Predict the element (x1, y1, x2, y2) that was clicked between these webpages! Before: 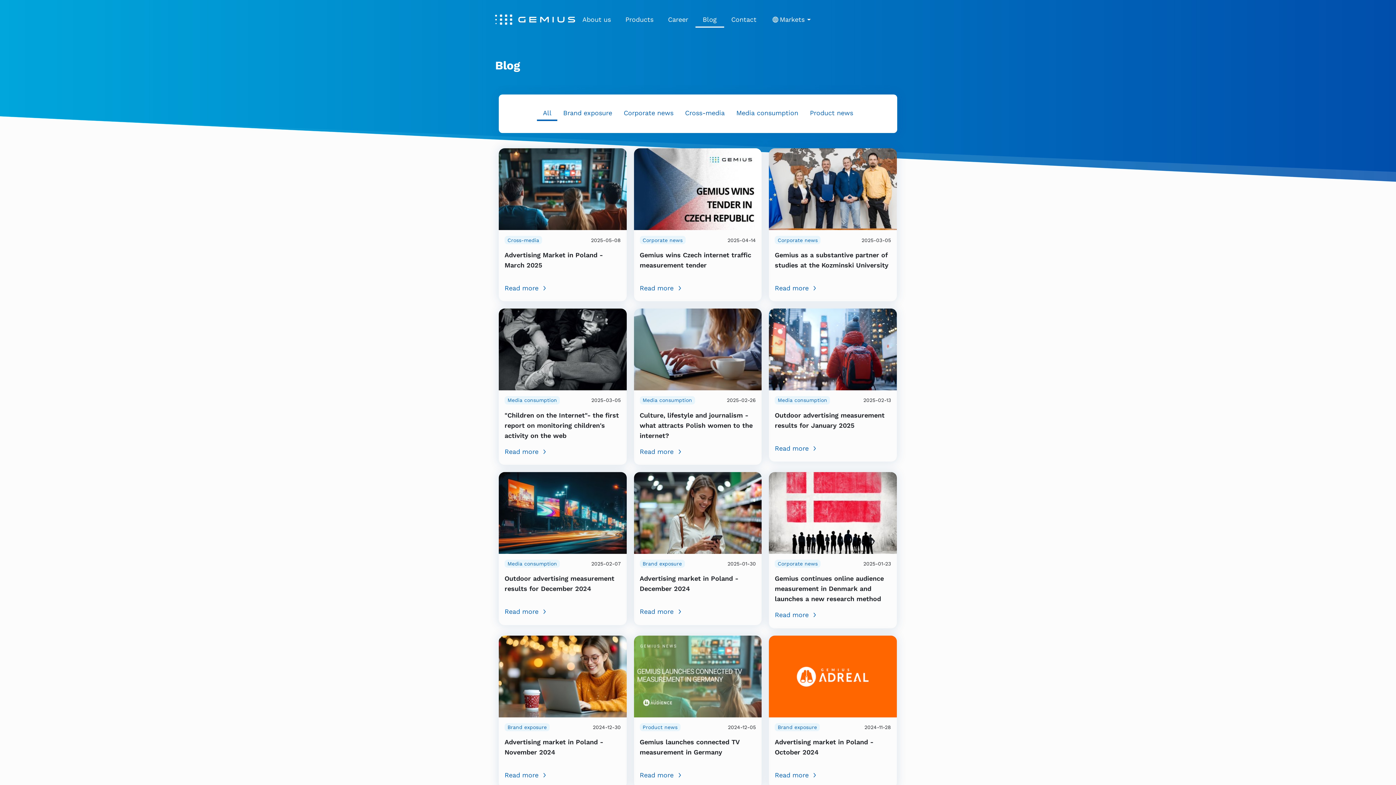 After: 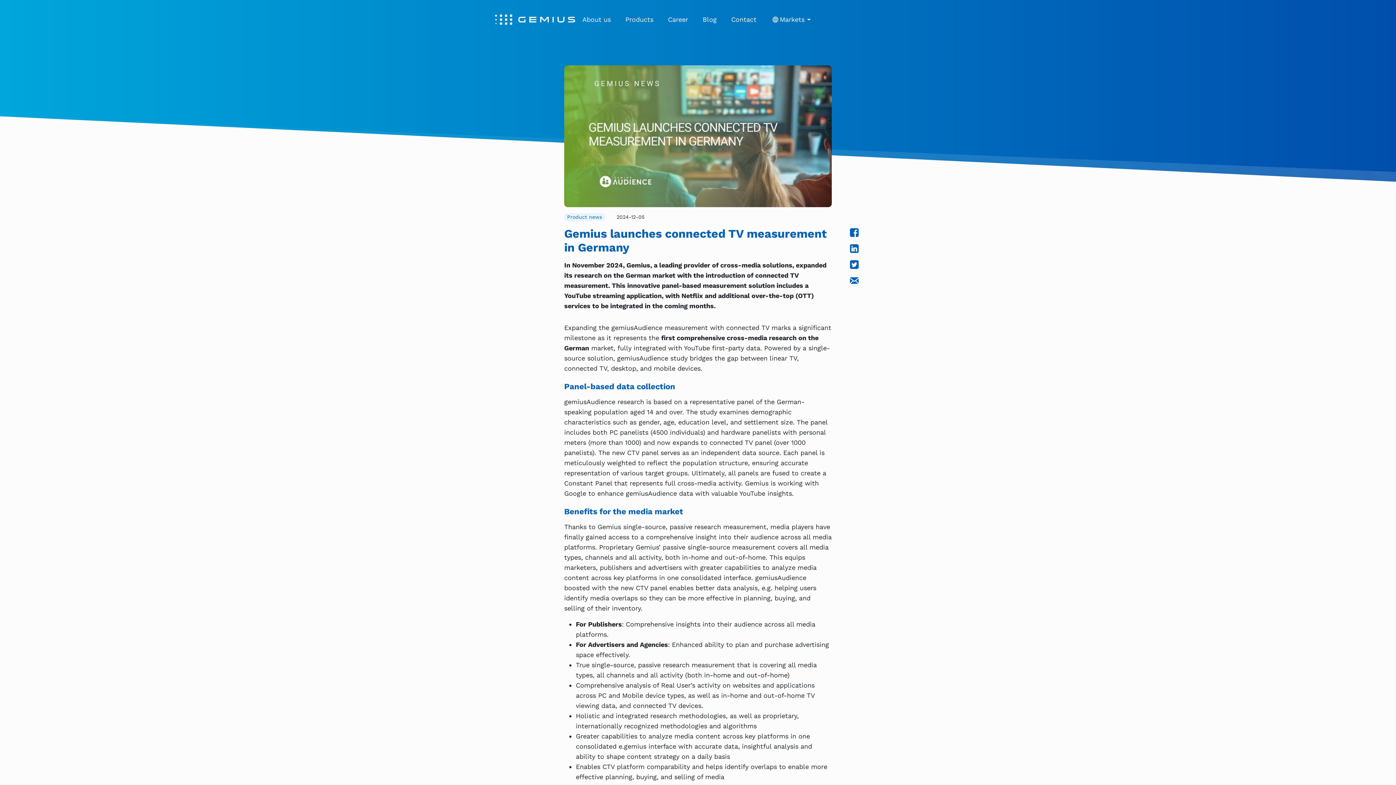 Action: bbox: (634, 672, 761, 679)